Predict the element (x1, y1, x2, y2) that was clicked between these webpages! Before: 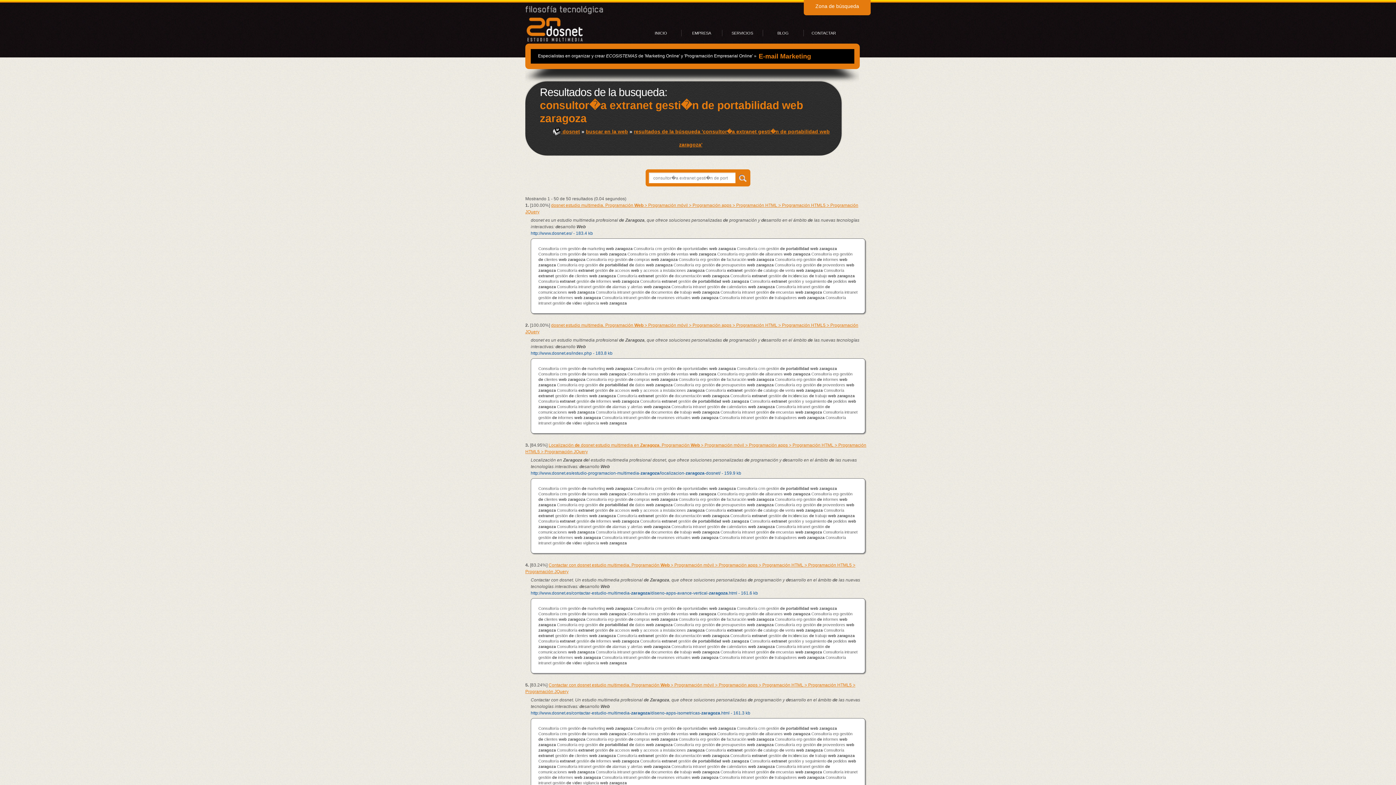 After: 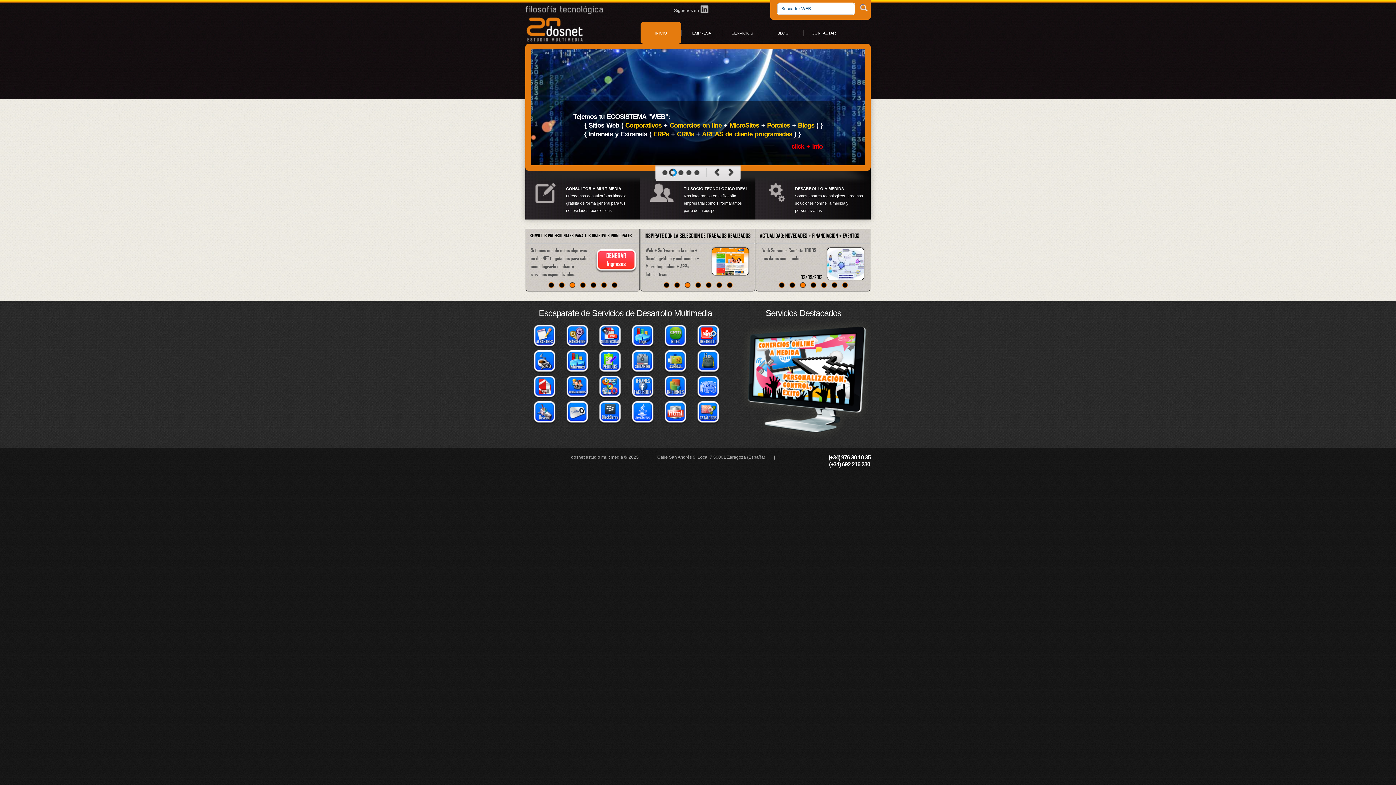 Action: label:  dosnet bbox: (551, 128, 580, 134)